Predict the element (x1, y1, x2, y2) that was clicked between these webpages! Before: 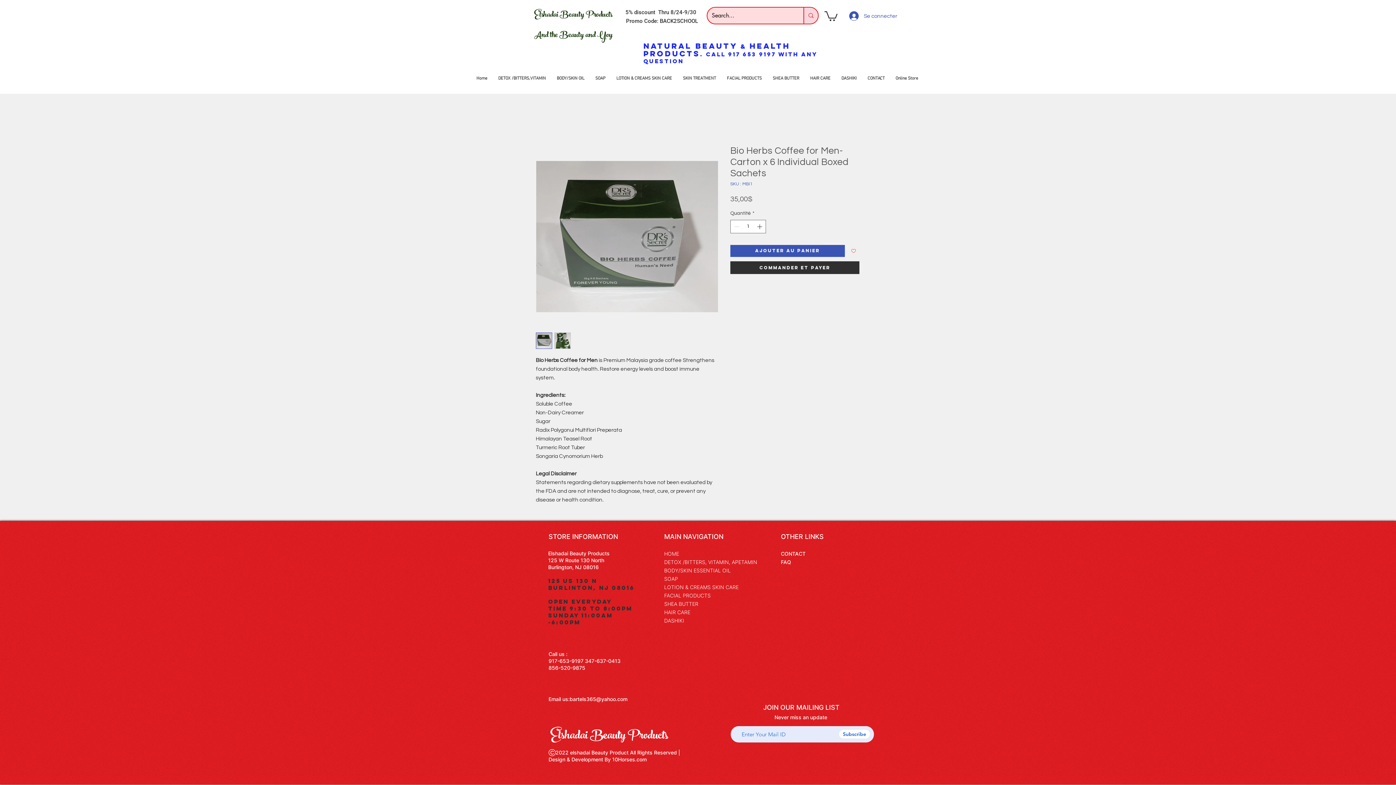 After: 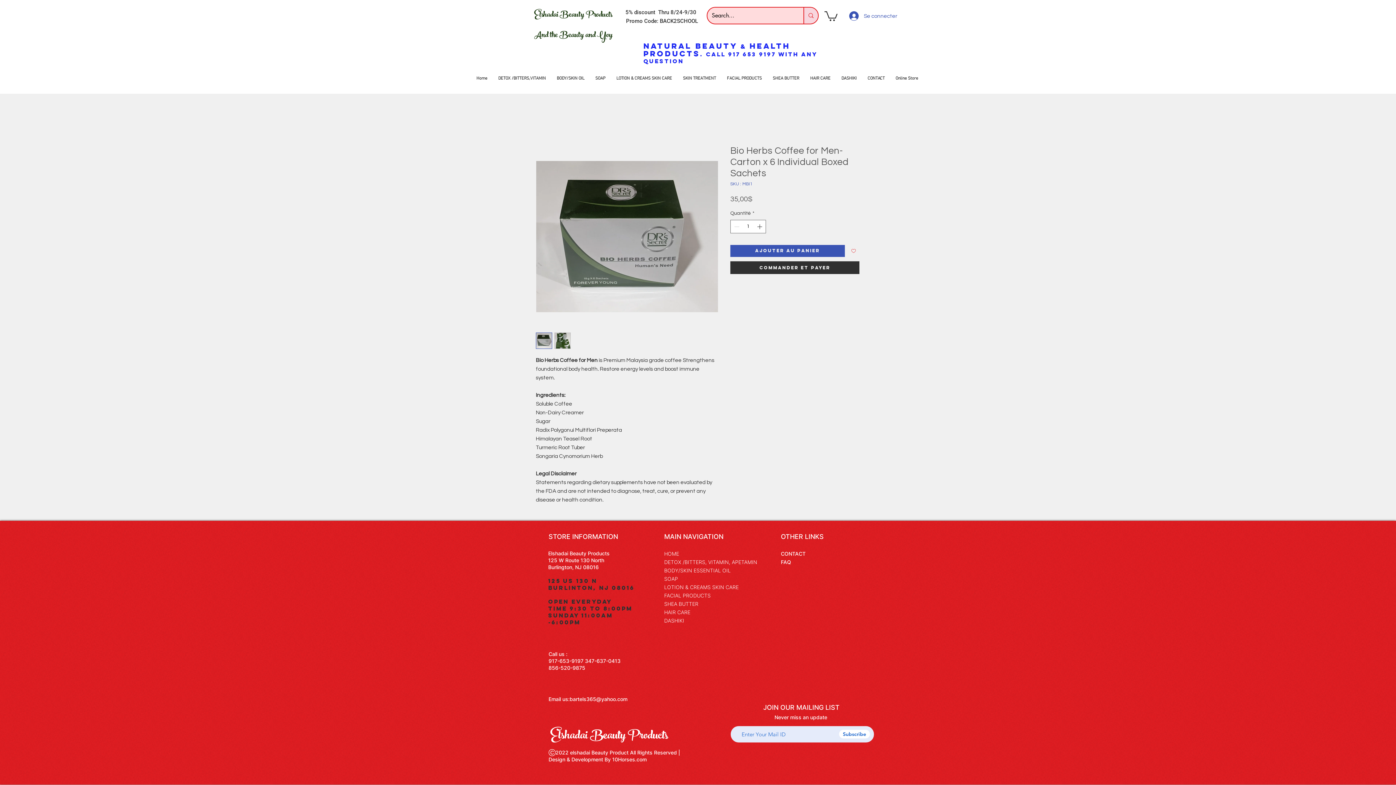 Action: bbox: (536, 332, 552, 349)